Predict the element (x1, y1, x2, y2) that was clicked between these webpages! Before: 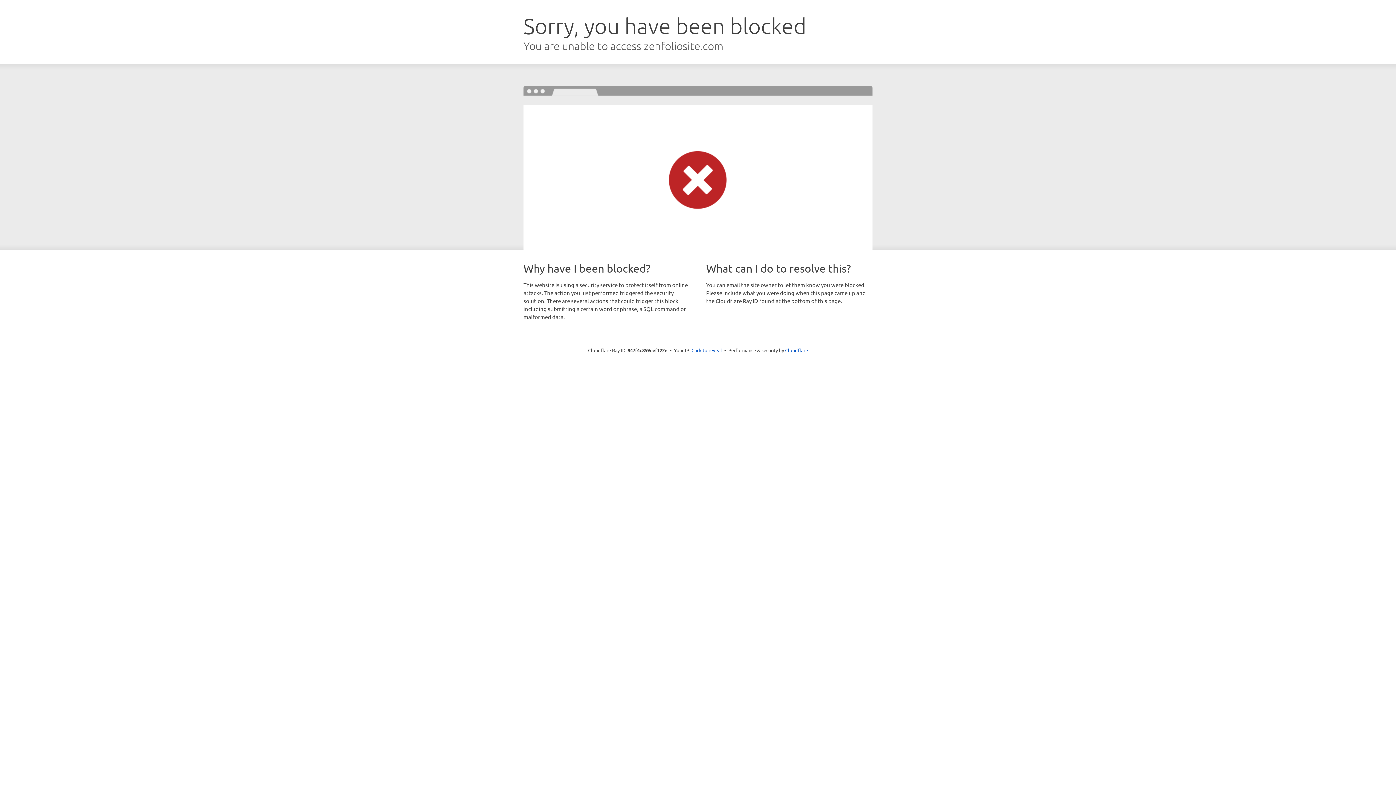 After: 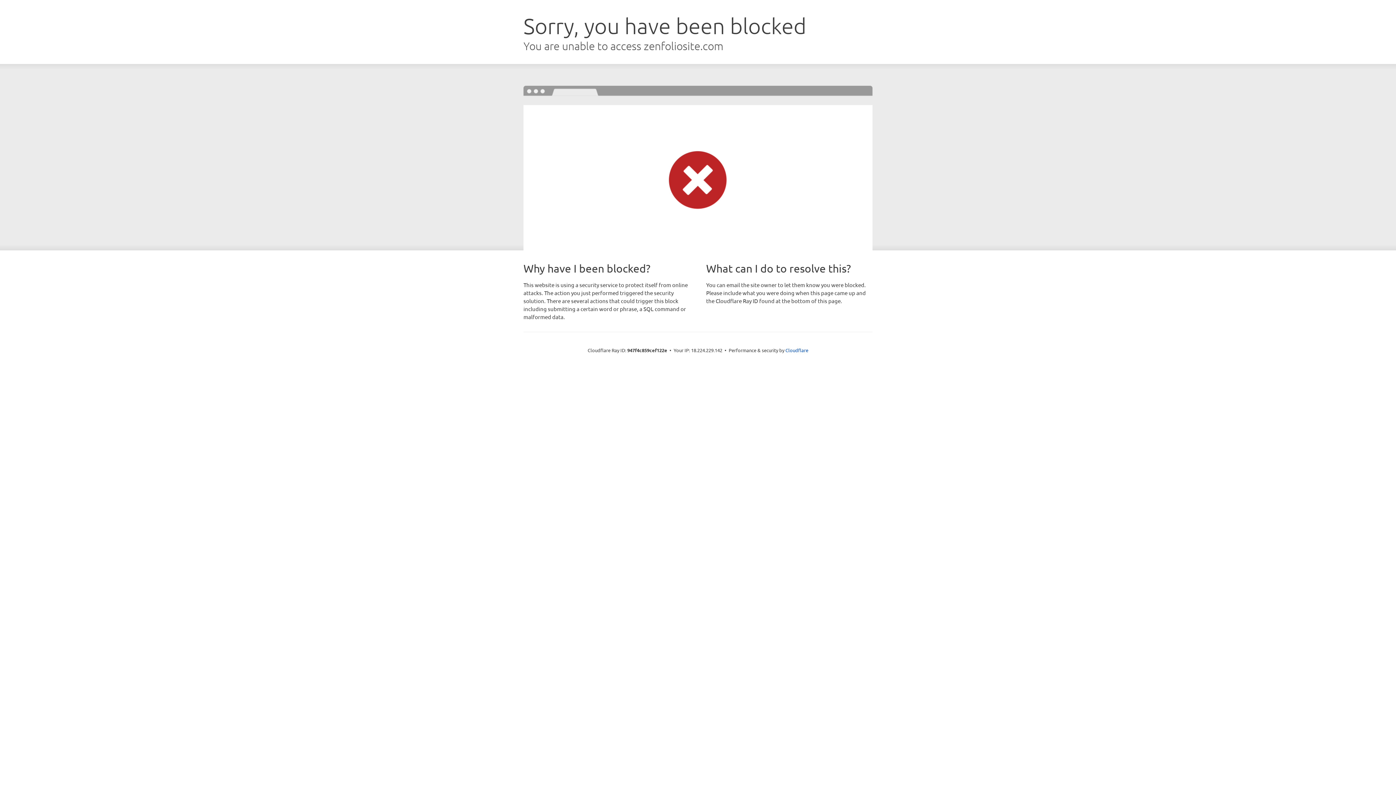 Action: label: Click to reveal bbox: (691, 346, 722, 353)